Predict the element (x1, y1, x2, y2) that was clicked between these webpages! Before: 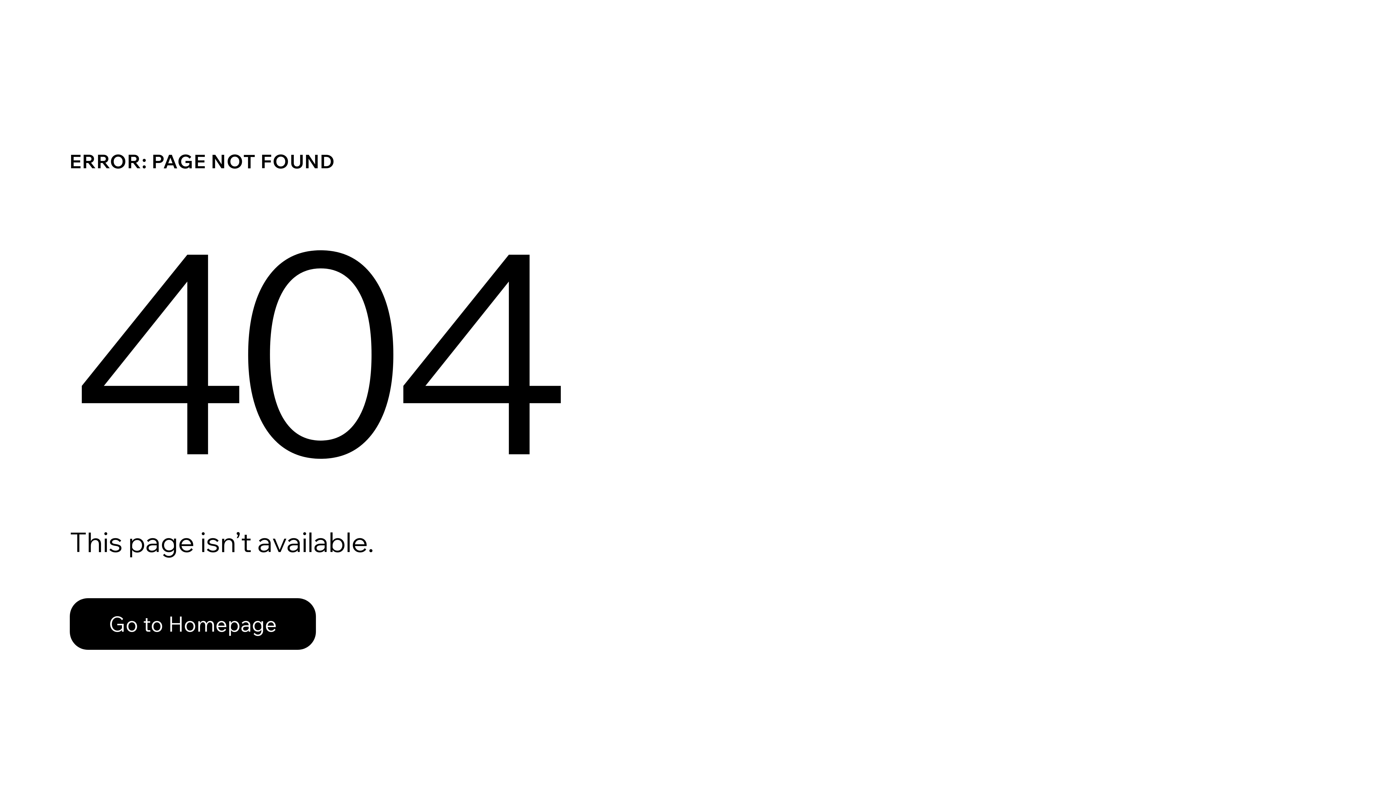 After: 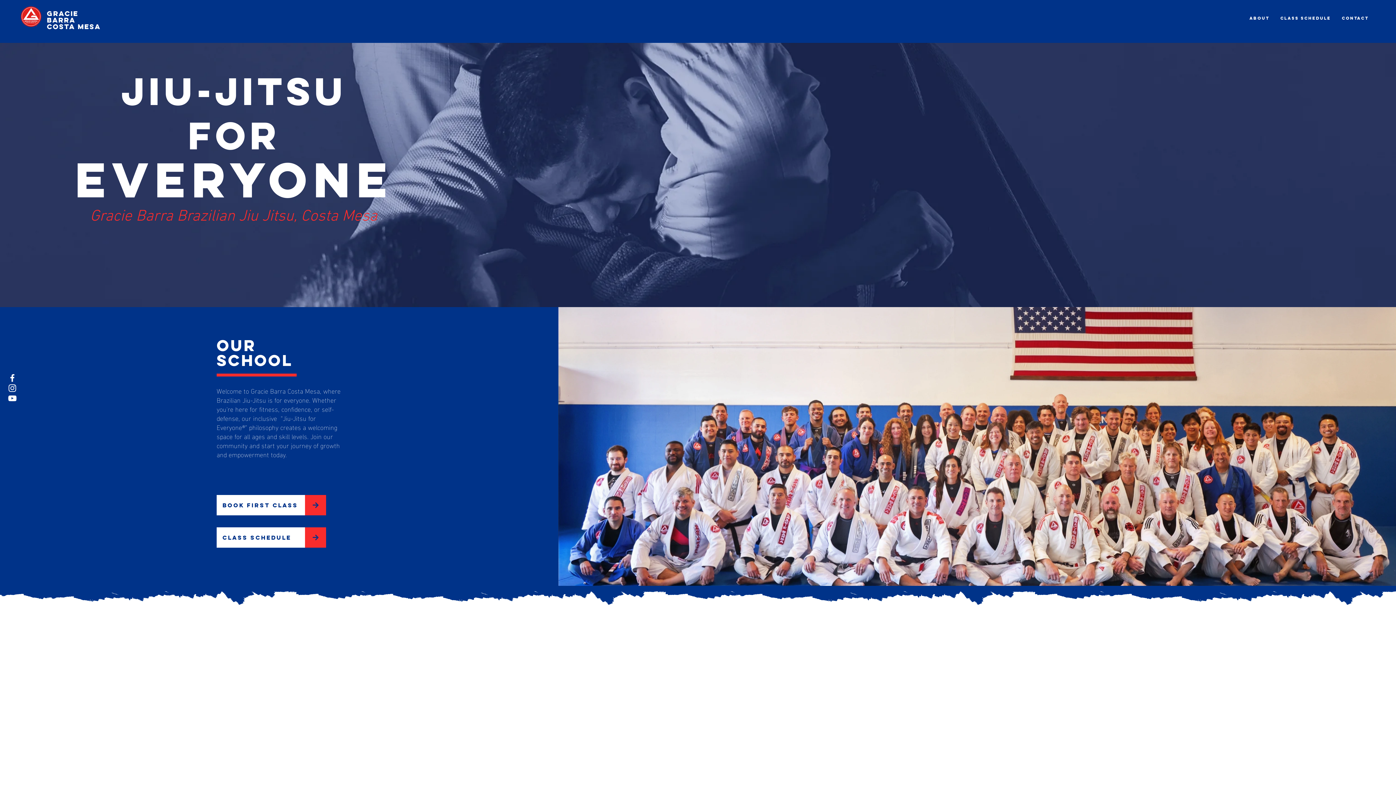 Action: bbox: (69, 598, 316, 650) label: Go to Homepage